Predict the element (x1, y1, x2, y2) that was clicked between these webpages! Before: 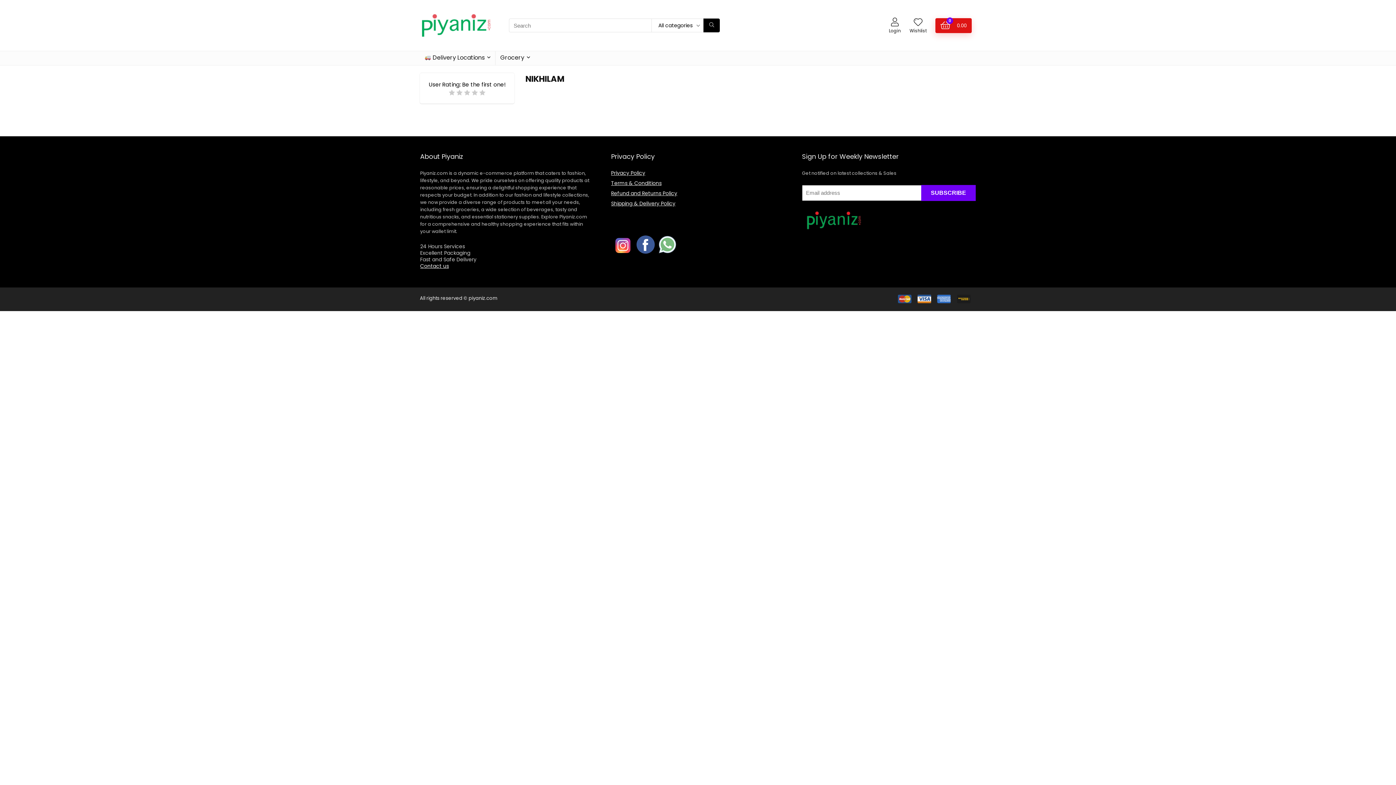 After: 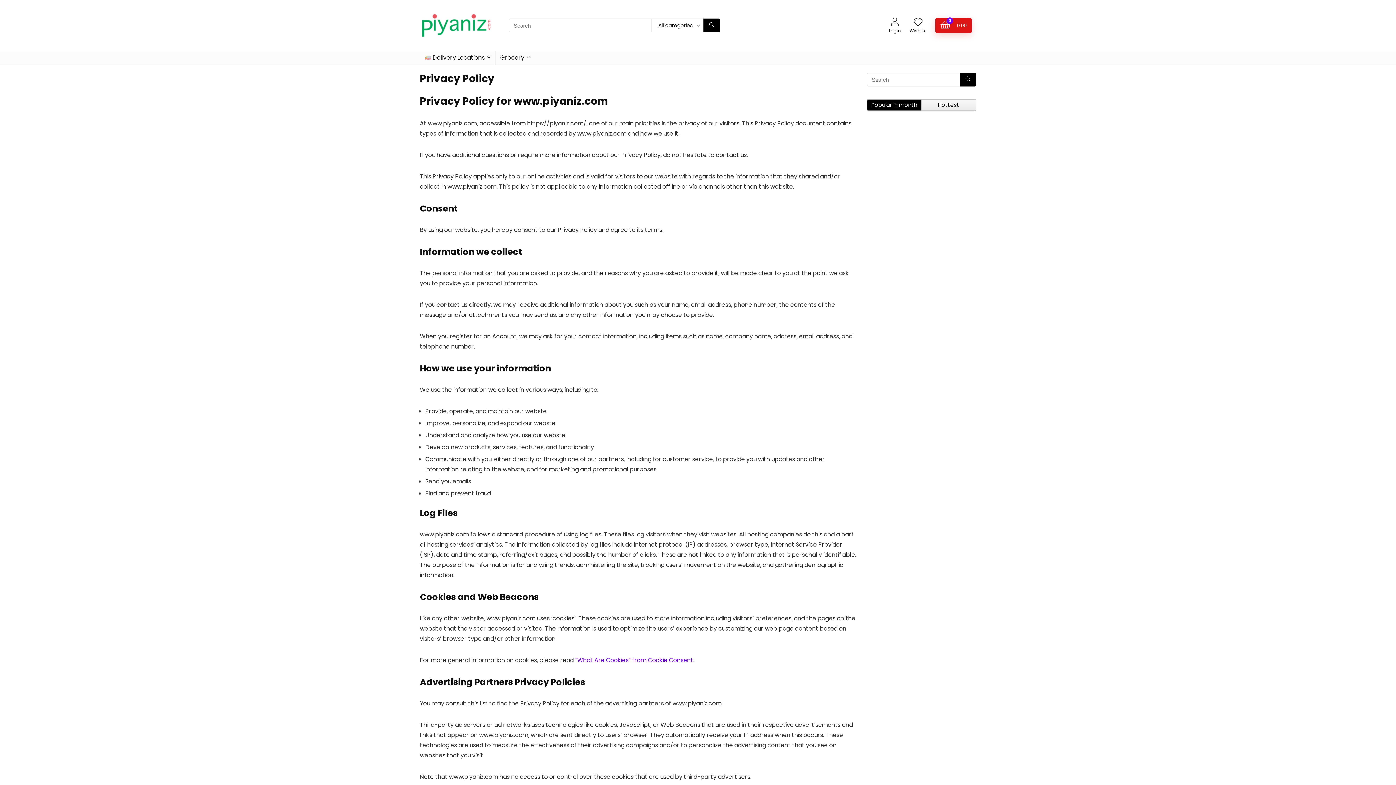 Action: label: Privacy Policy bbox: (611, 169, 645, 176)